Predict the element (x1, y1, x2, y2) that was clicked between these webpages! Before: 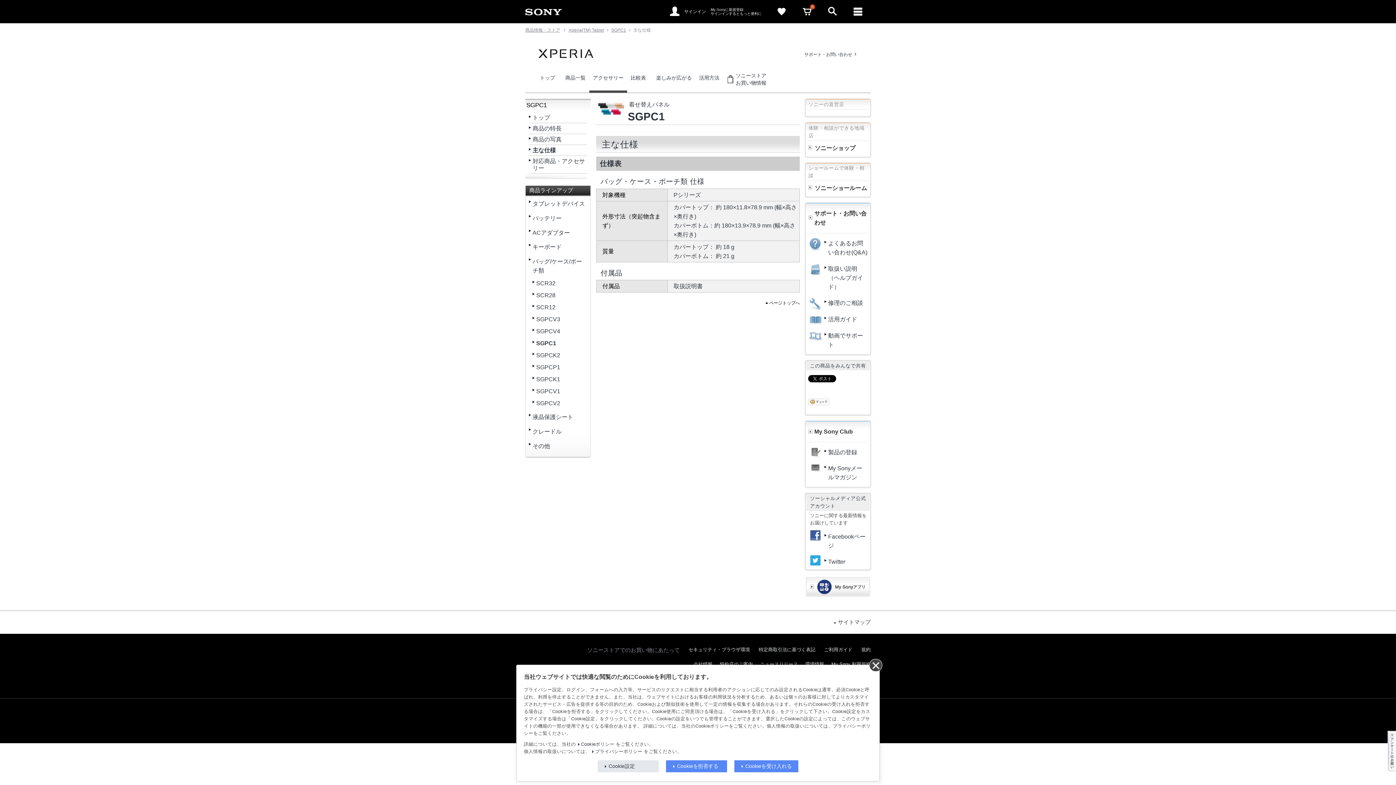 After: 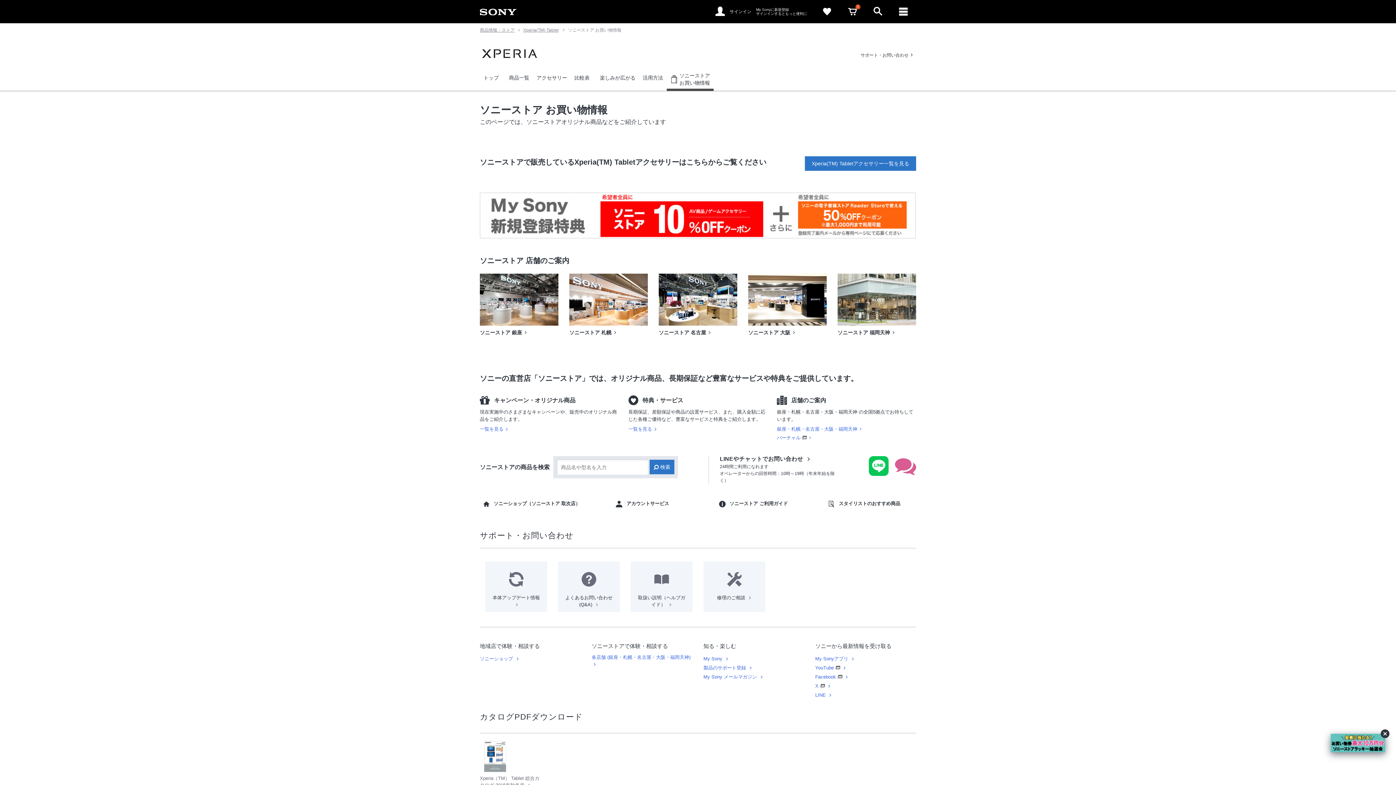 Action: bbox: (723, 67, 770, 90) label: ソニーストア
お買い物情報